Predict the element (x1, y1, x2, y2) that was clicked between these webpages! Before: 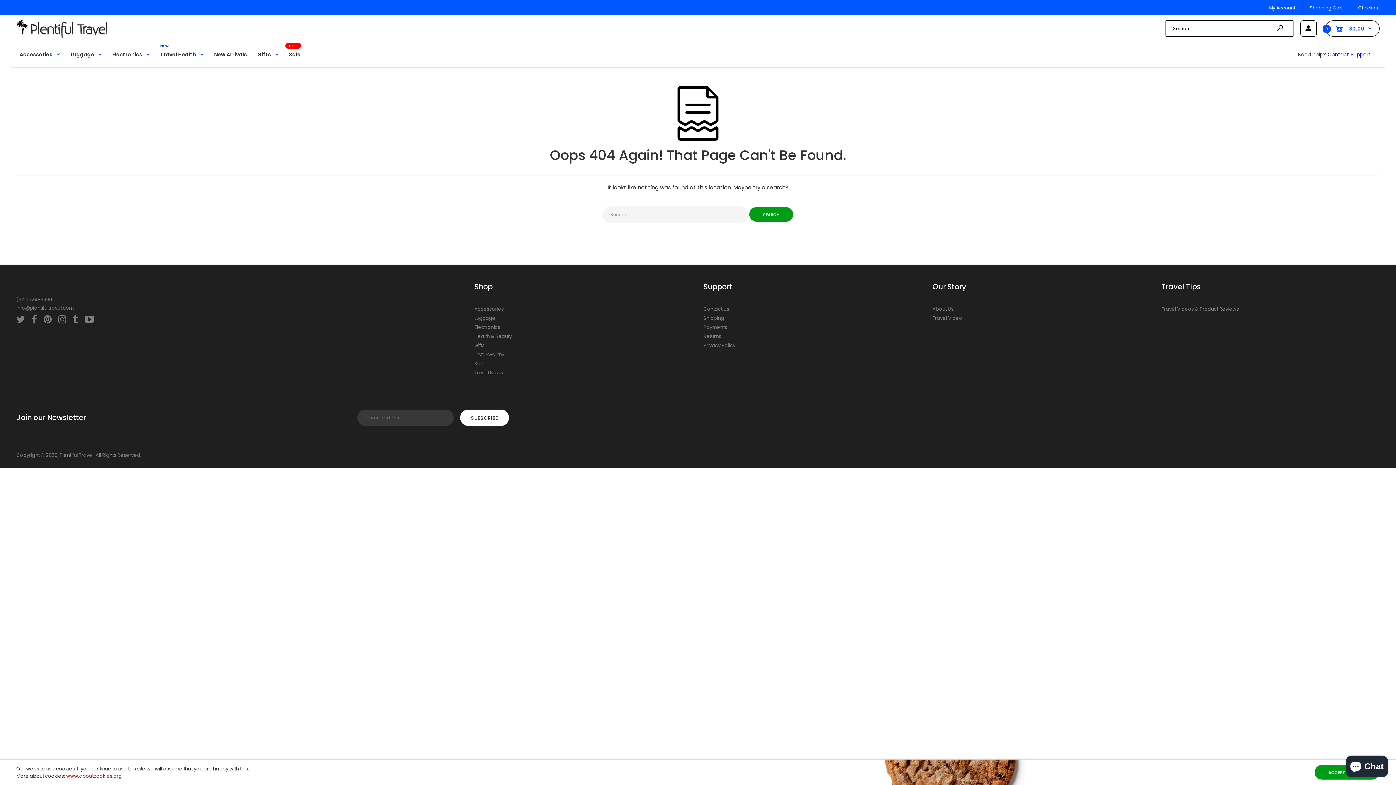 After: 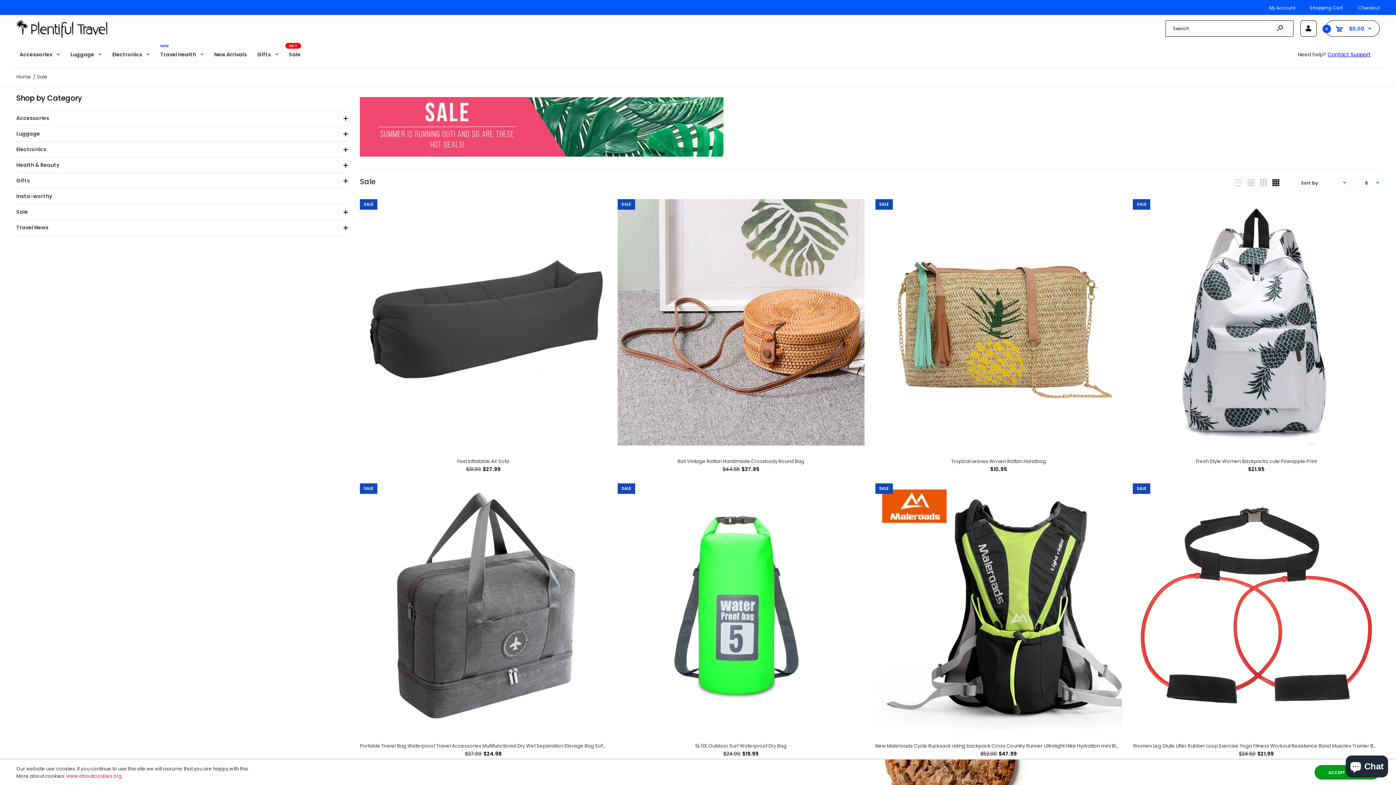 Action: bbox: (288, 45, 301, 67) label: Sale
HOT